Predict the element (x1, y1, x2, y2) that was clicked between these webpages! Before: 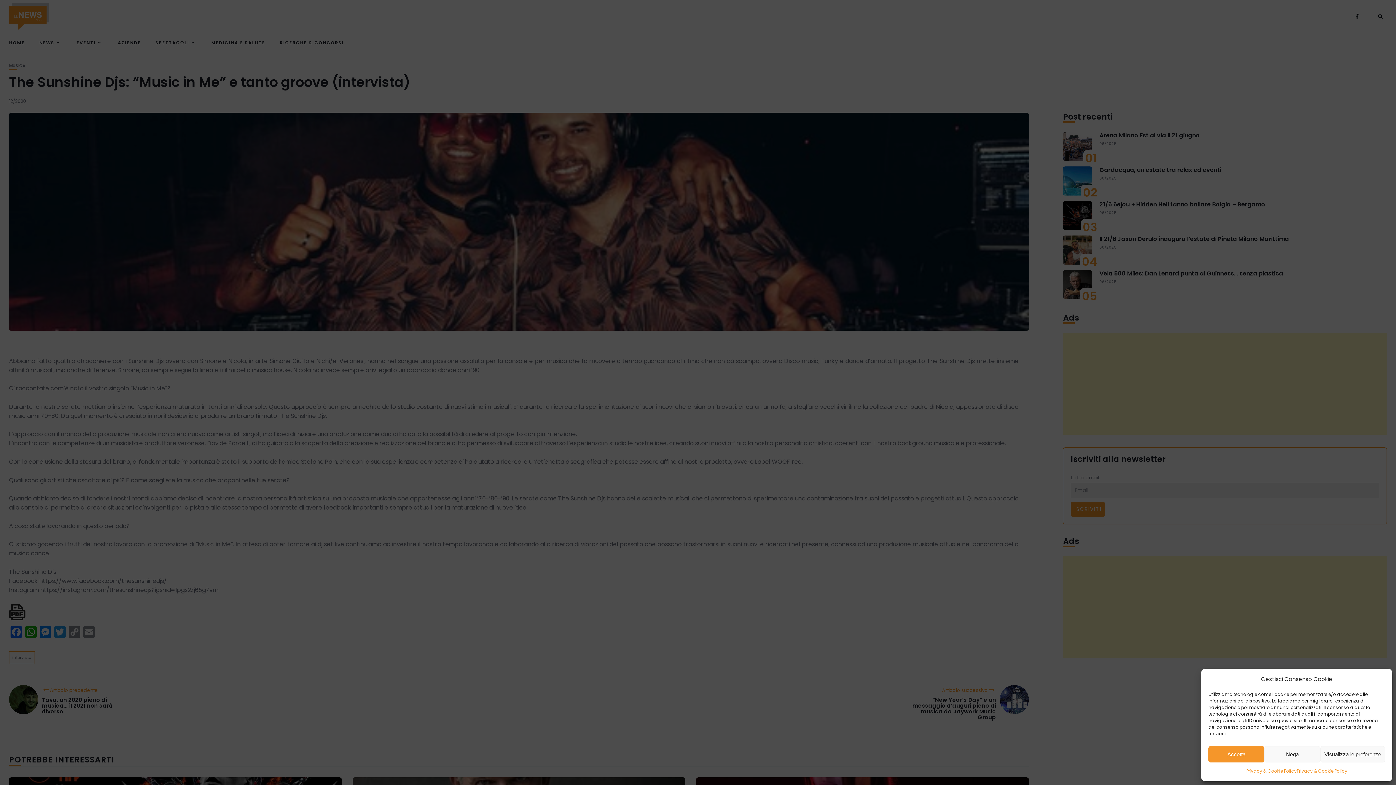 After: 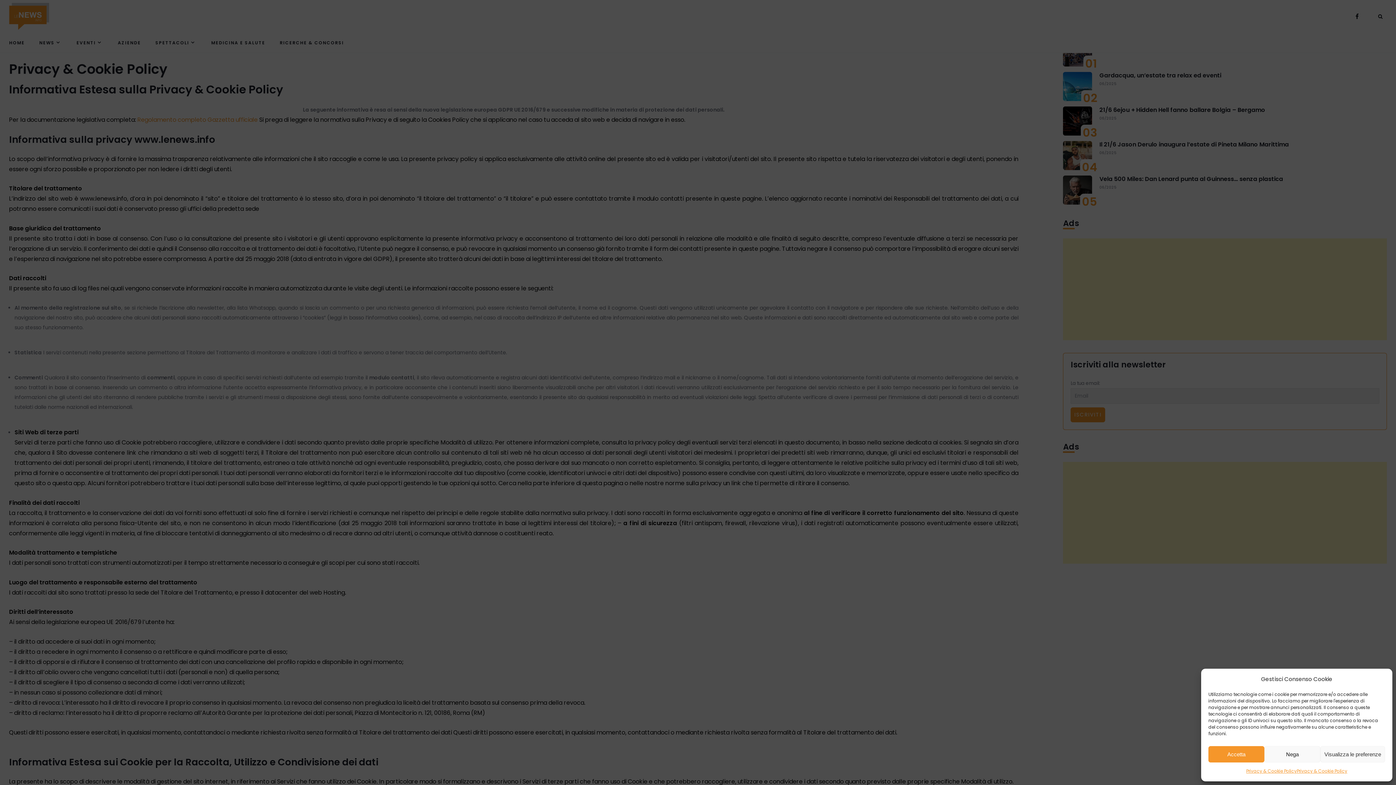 Action: bbox: (1246, 766, 1297, 776) label: Privacy & Cookie Policy